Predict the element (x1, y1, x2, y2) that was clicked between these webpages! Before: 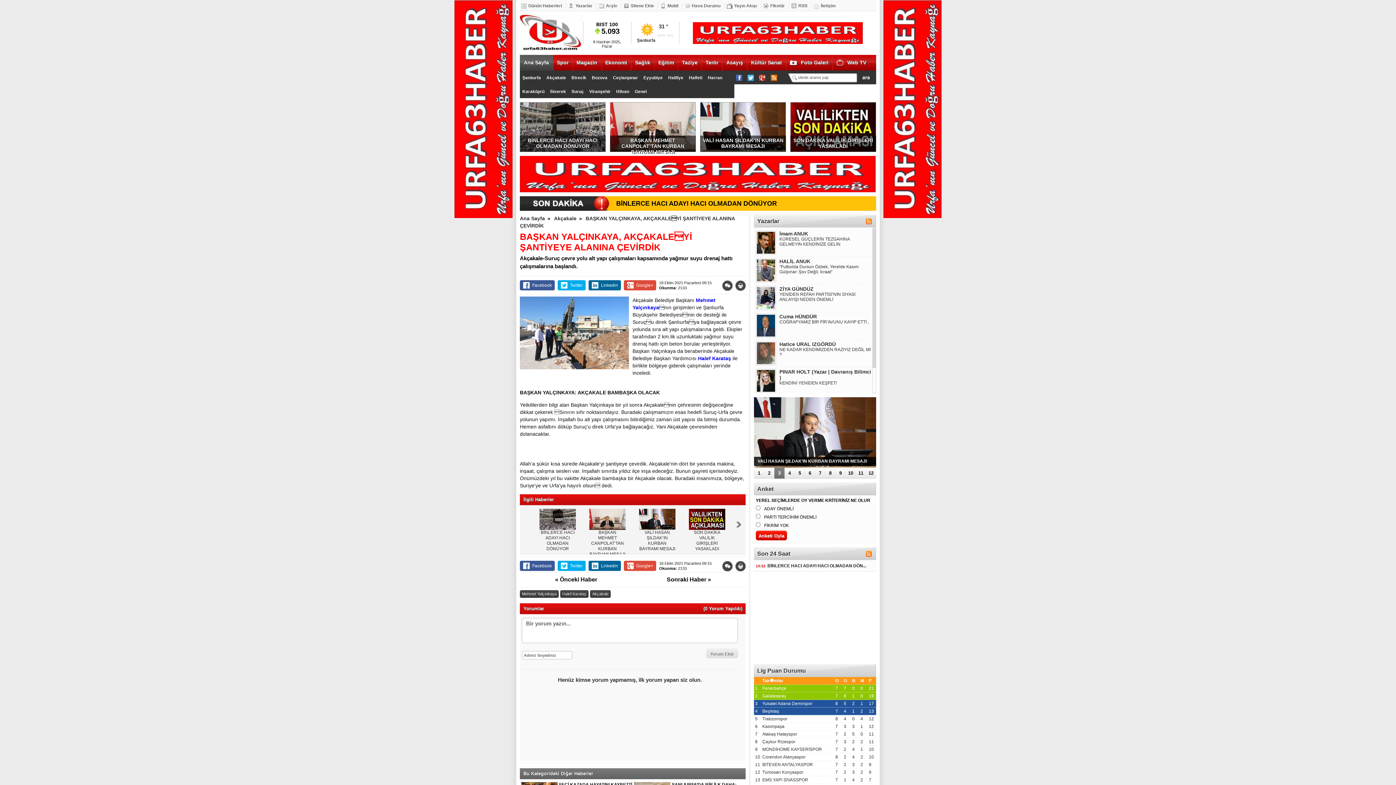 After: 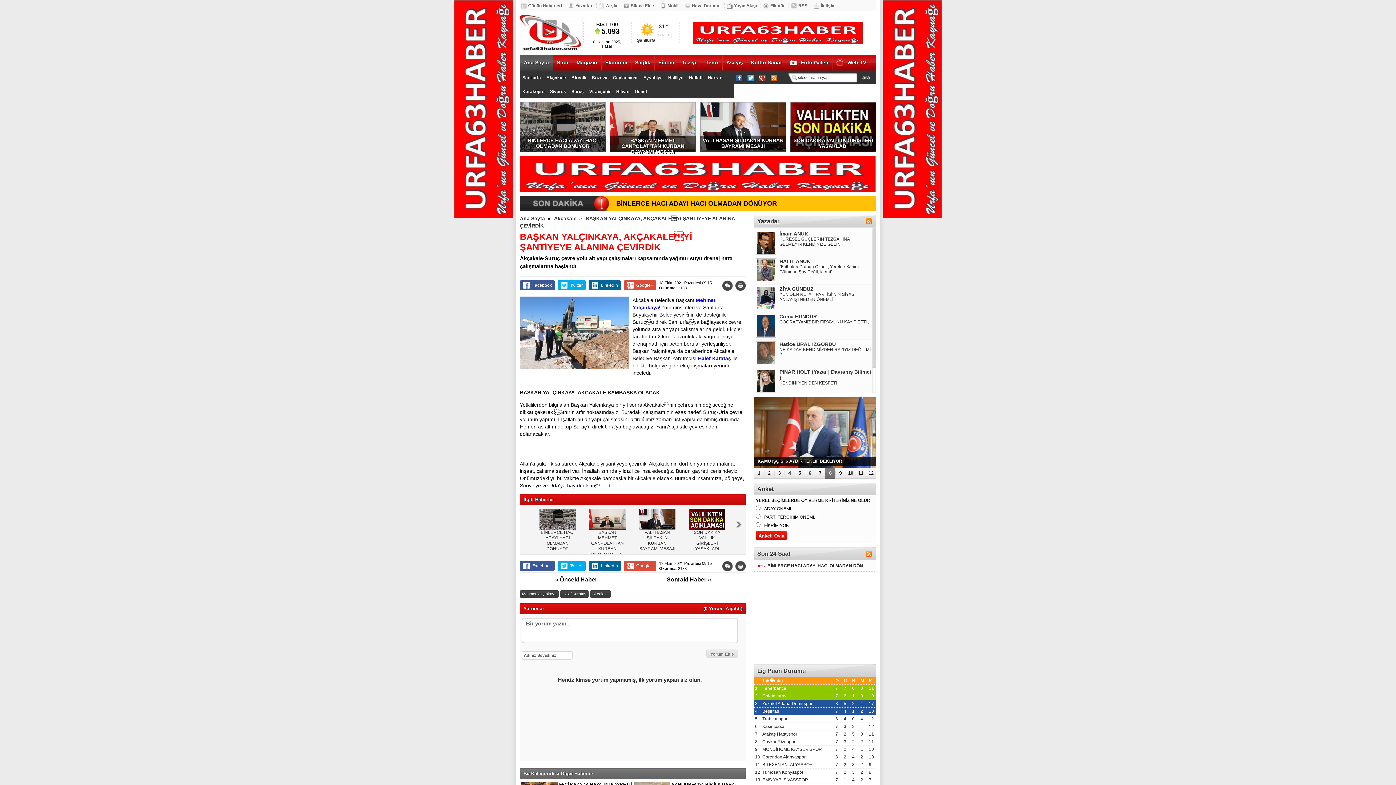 Action: label: BİNLERCE HACI ADAYI HACI OLMADAN DÖNÜYOR bbox: (520, 137, 605, 152)